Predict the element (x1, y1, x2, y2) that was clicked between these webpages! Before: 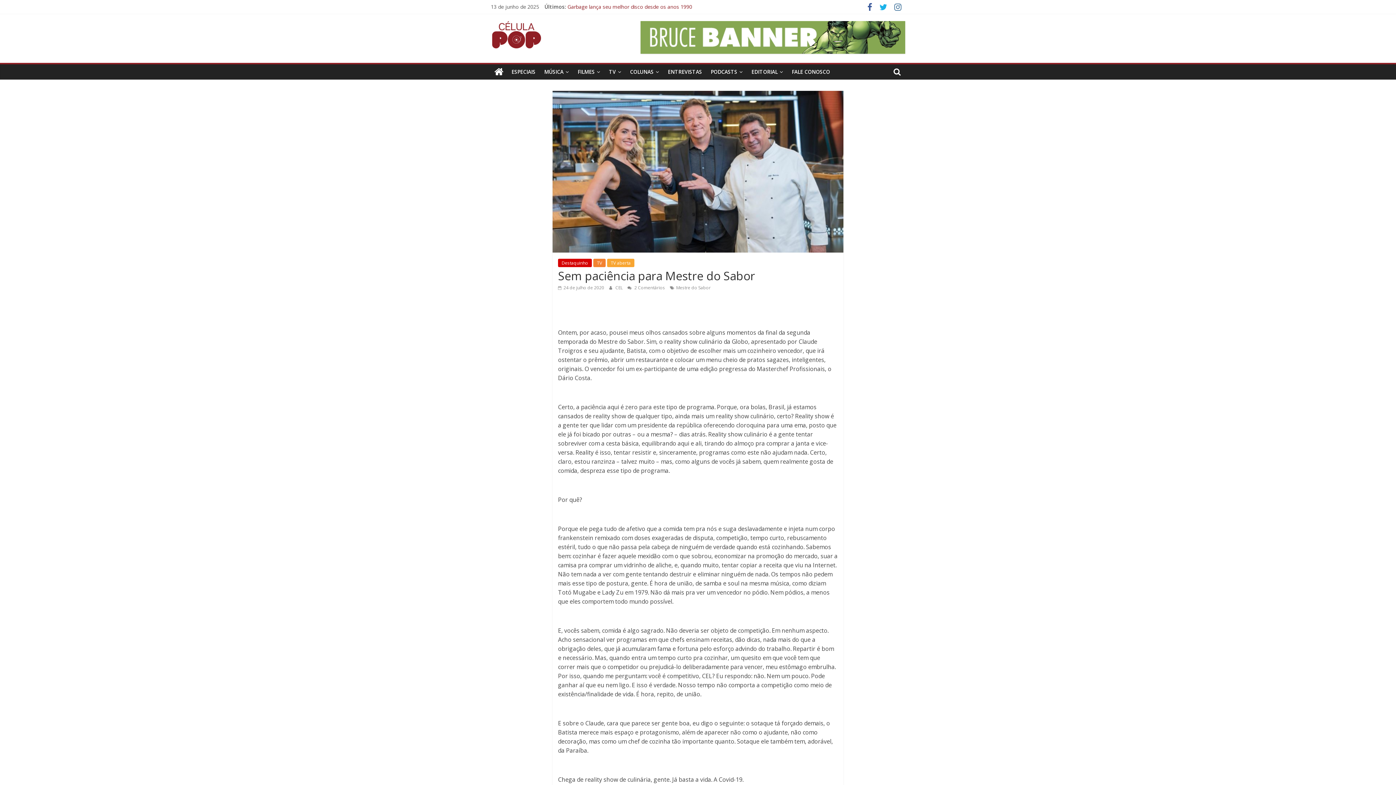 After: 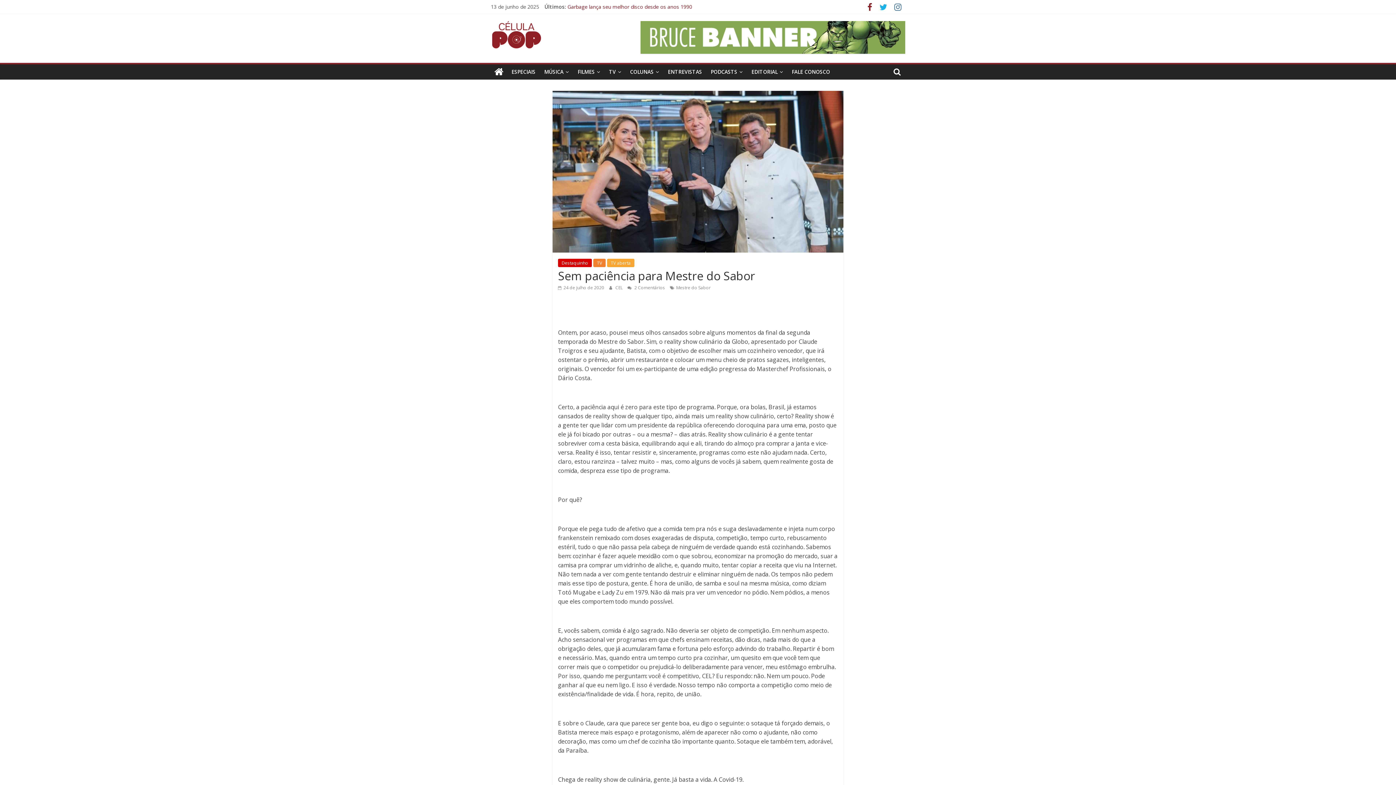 Action: bbox: (864, 4, 876, 11)